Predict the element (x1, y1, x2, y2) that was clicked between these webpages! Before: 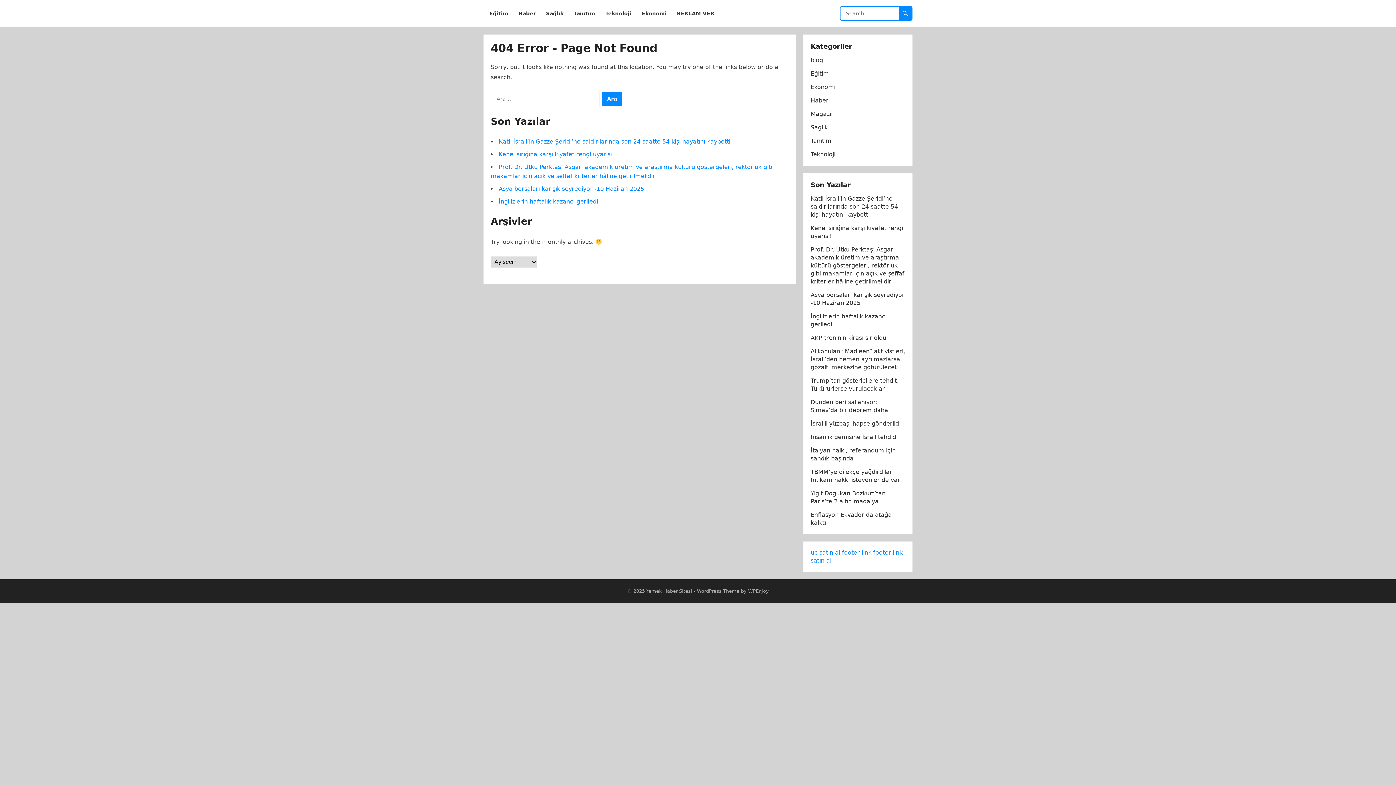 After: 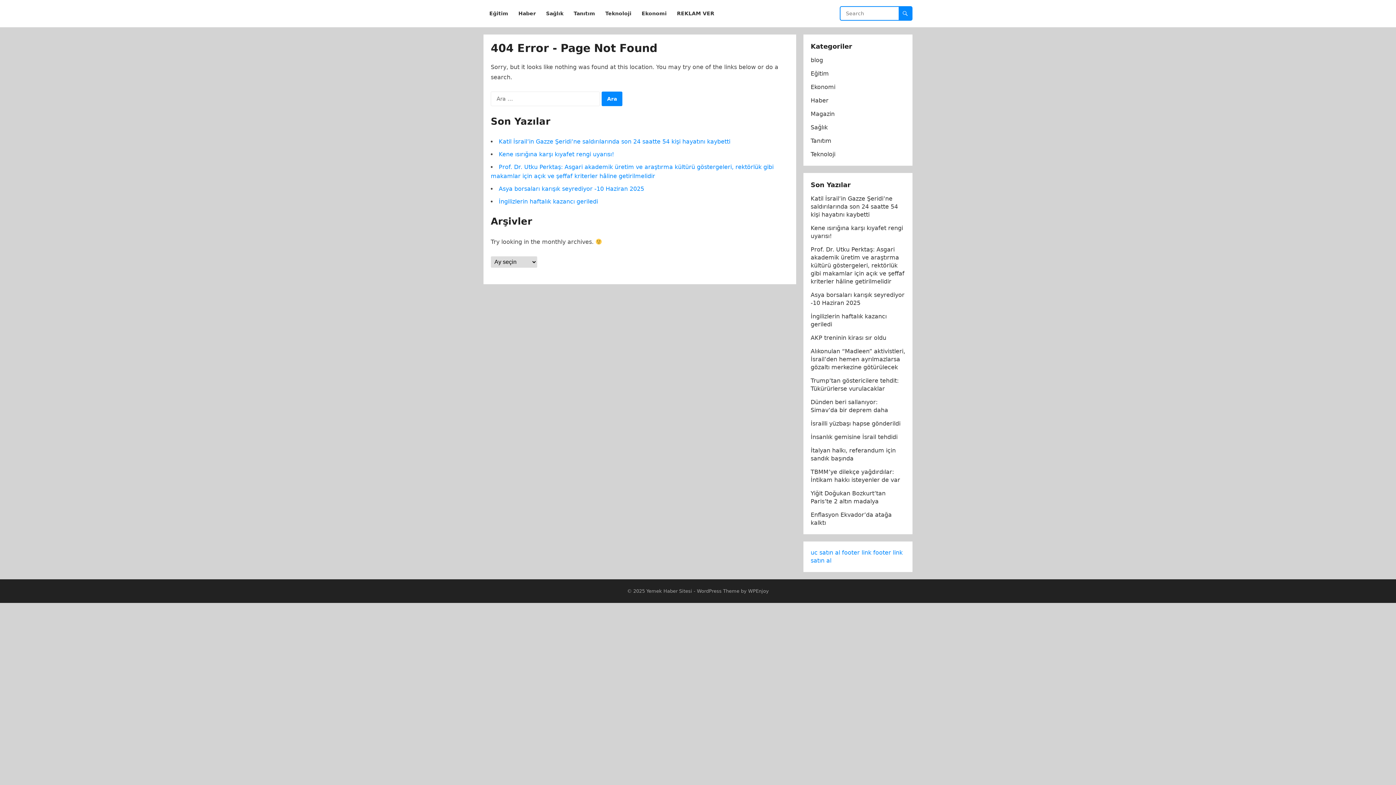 Action: bbox: (810, 549, 840, 556) label: uc satın al